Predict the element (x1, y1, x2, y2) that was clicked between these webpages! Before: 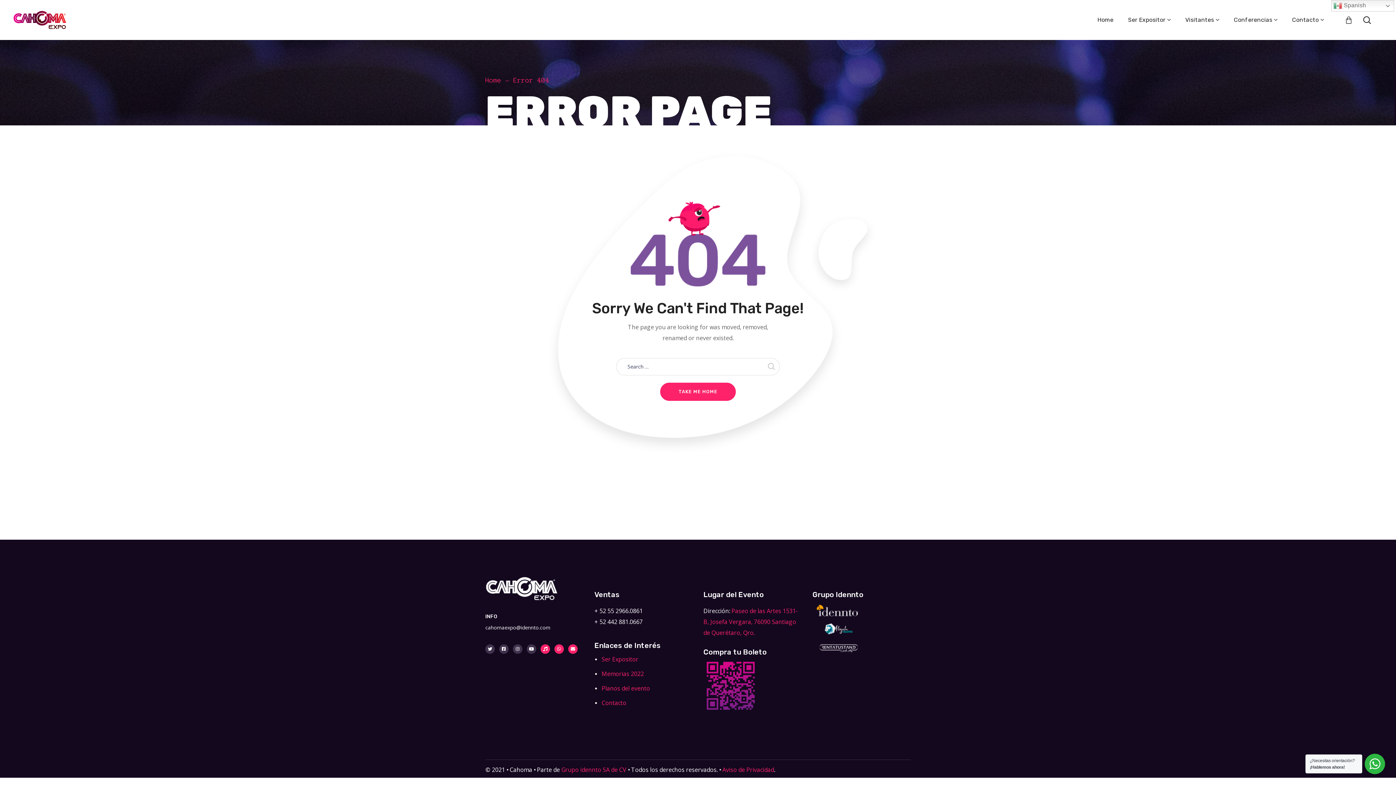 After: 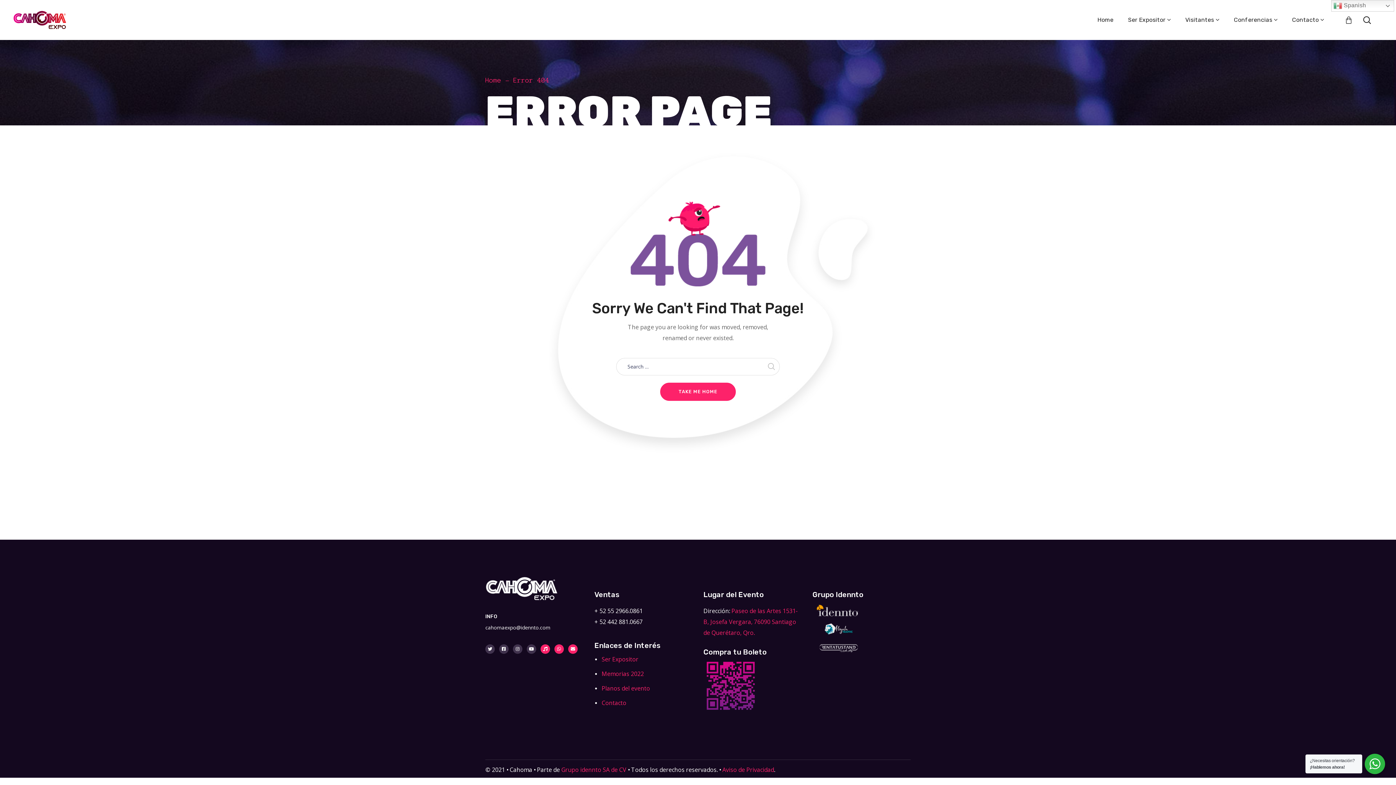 Action: label: Ser Expositor bbox: (601, 655, 638, 663)